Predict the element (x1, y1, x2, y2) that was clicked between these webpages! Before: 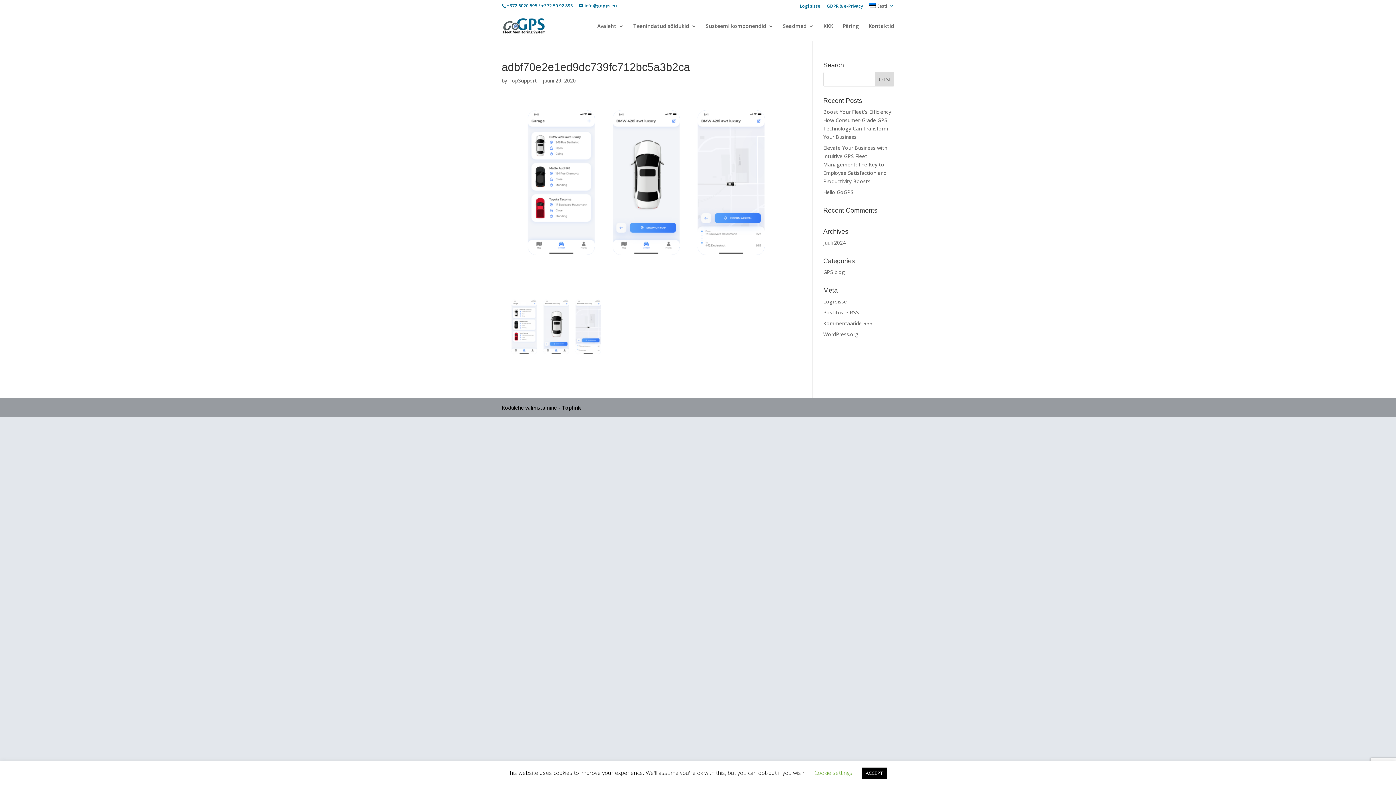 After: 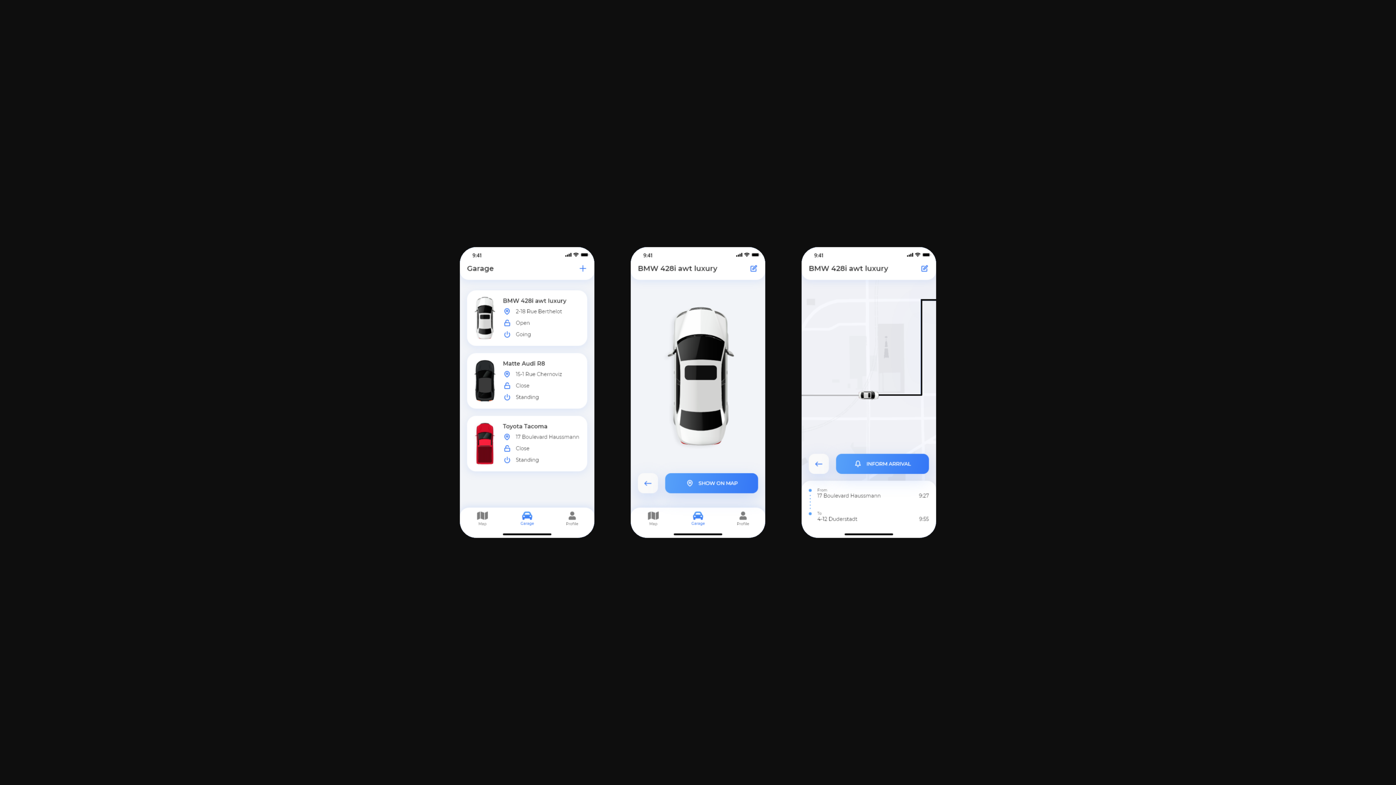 Action: bbox: (501, 360, 610, 367)